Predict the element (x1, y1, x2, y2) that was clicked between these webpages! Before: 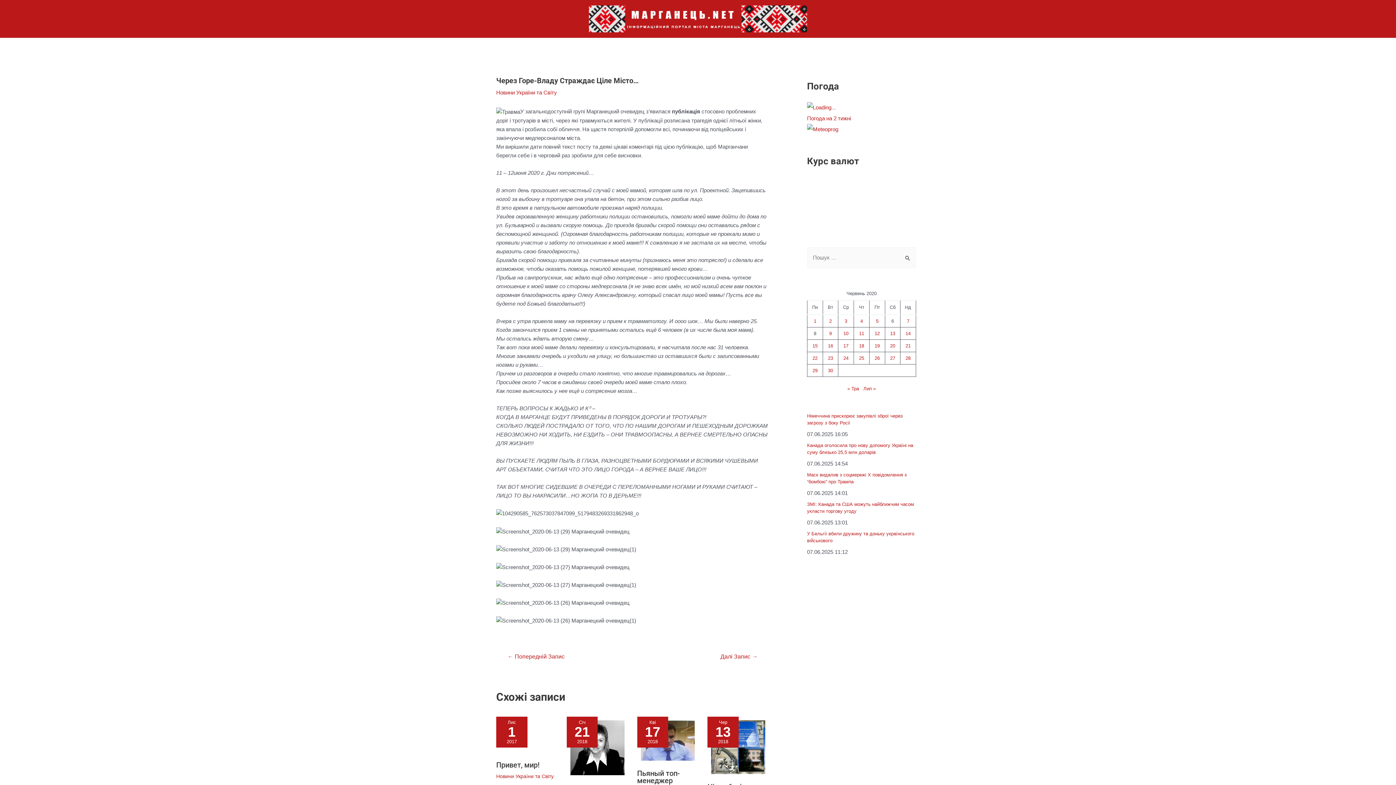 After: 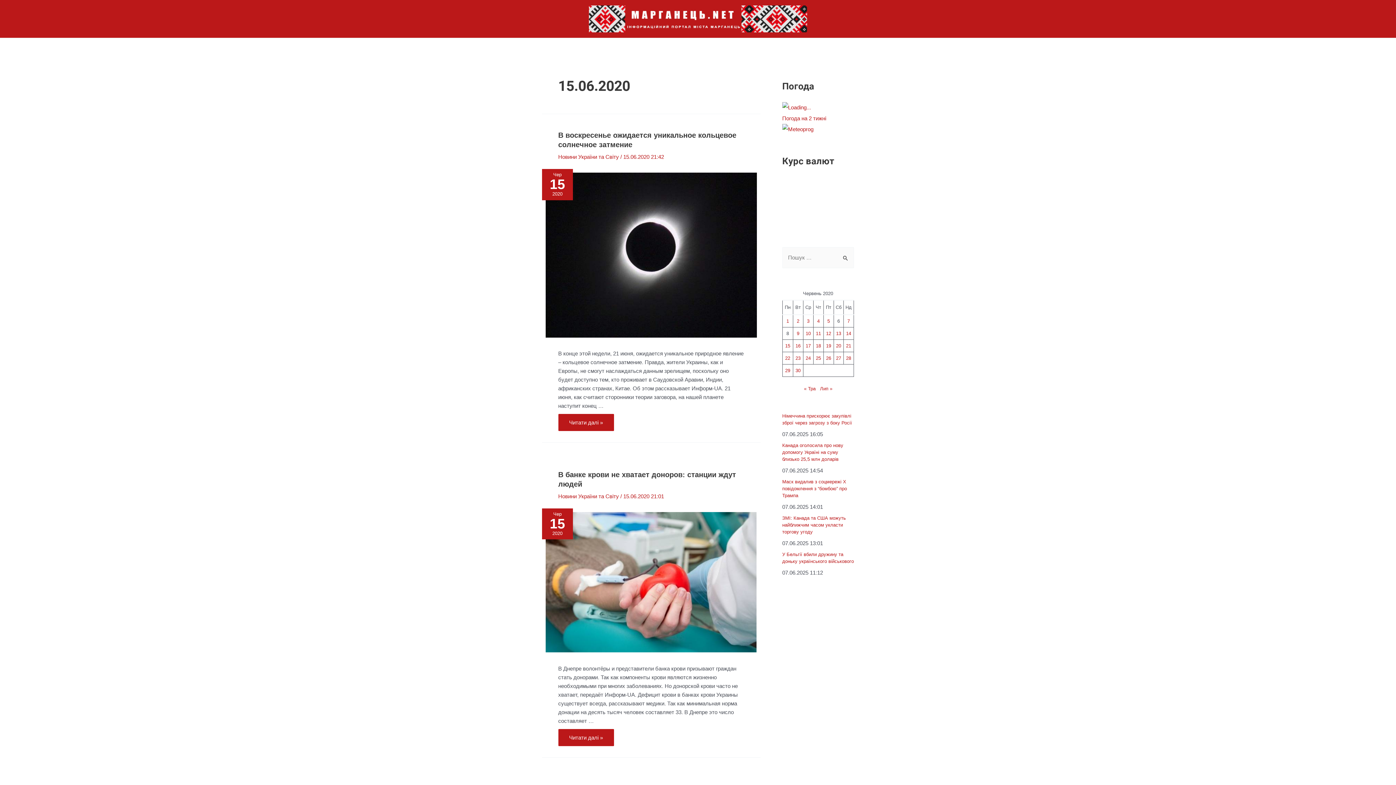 Action: label: Записи оприлюднені 15.06.2020 bbox: (812, 343, 817, 348)